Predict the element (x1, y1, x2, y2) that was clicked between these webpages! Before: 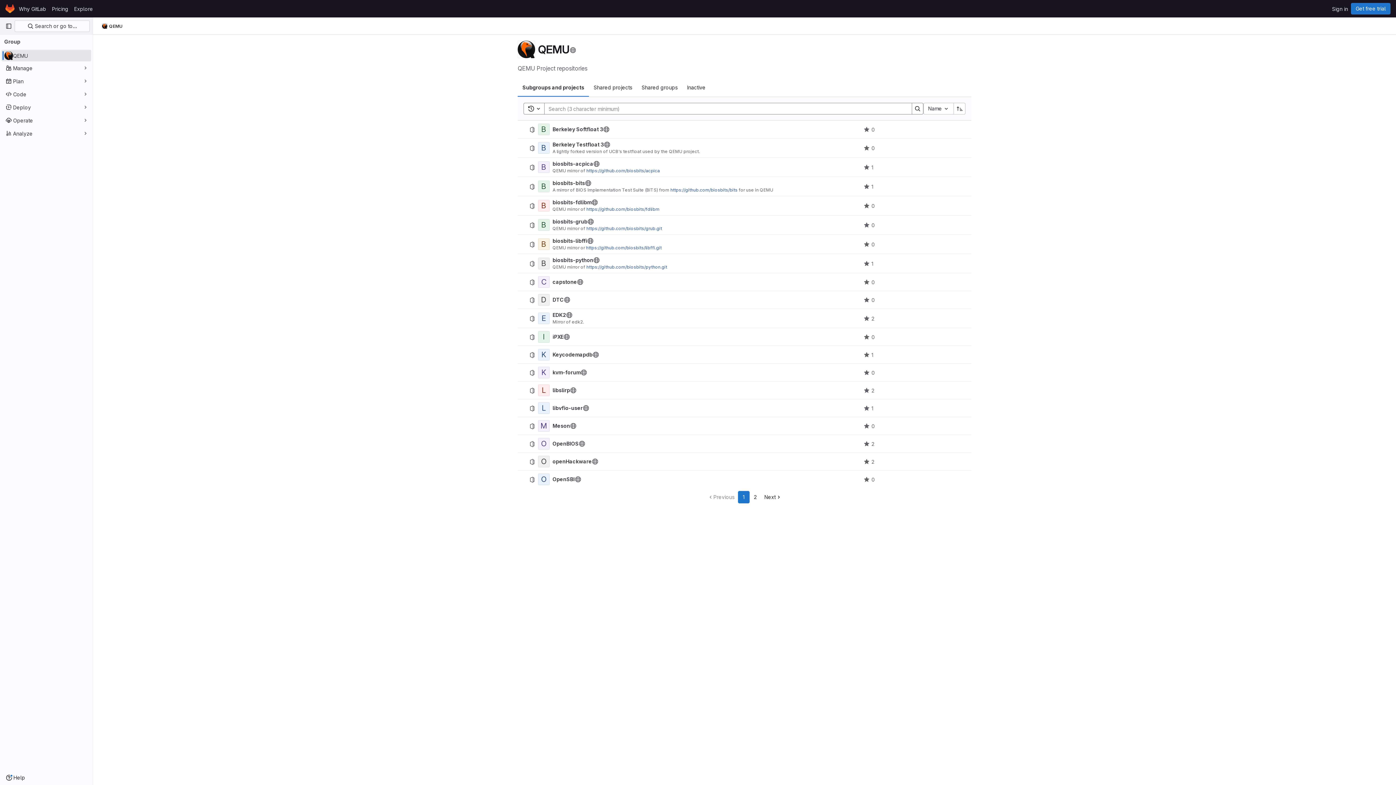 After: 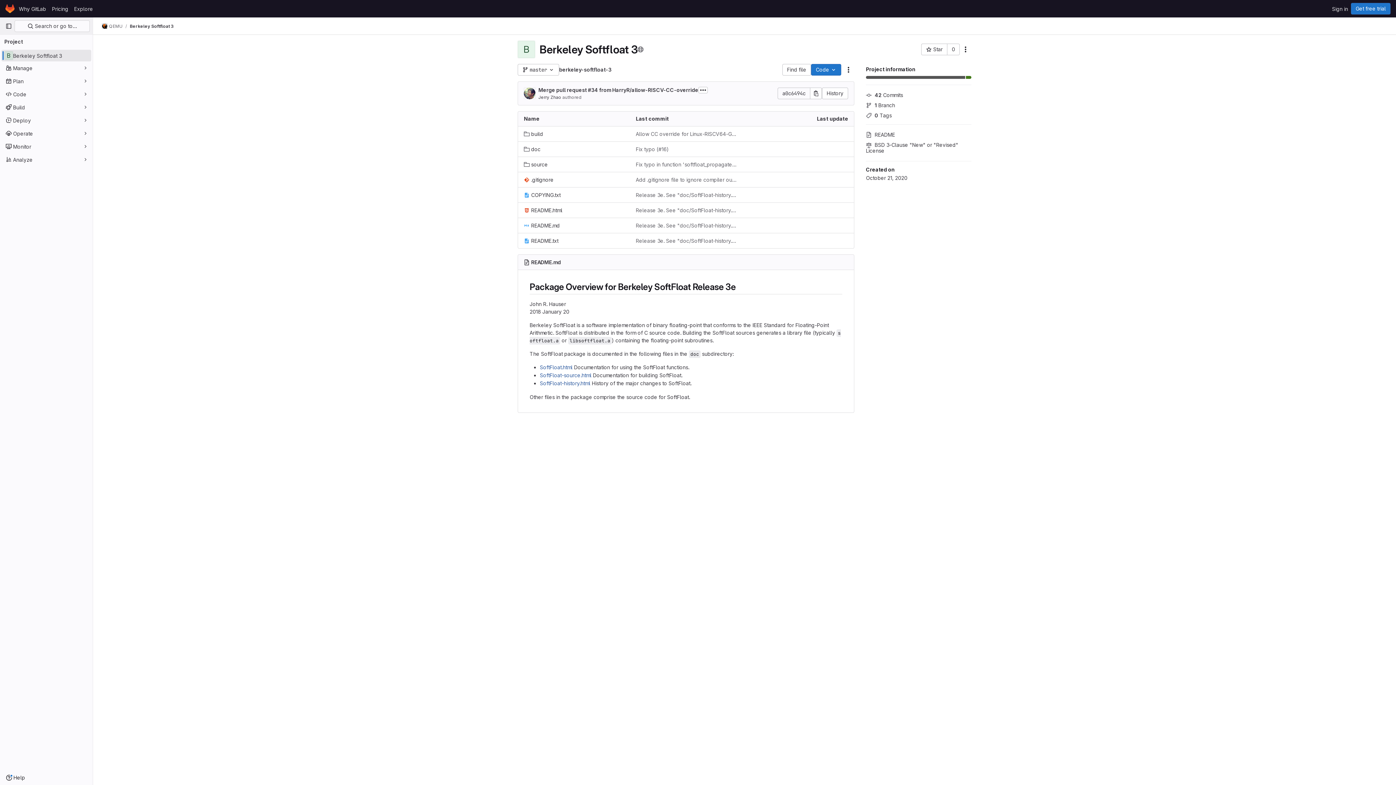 Action: label: Berkeley Softfloat 3 bbox: (538, 123, 549, 135)